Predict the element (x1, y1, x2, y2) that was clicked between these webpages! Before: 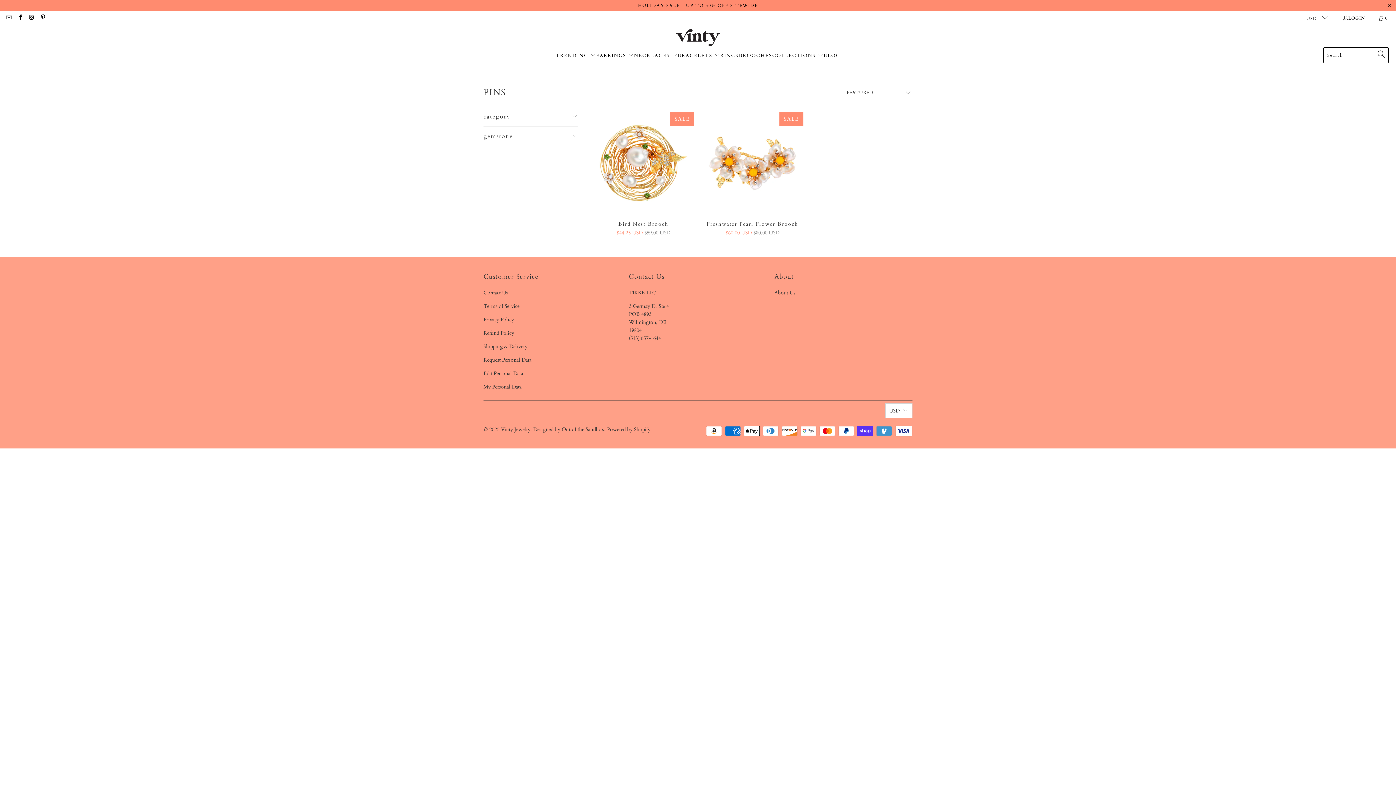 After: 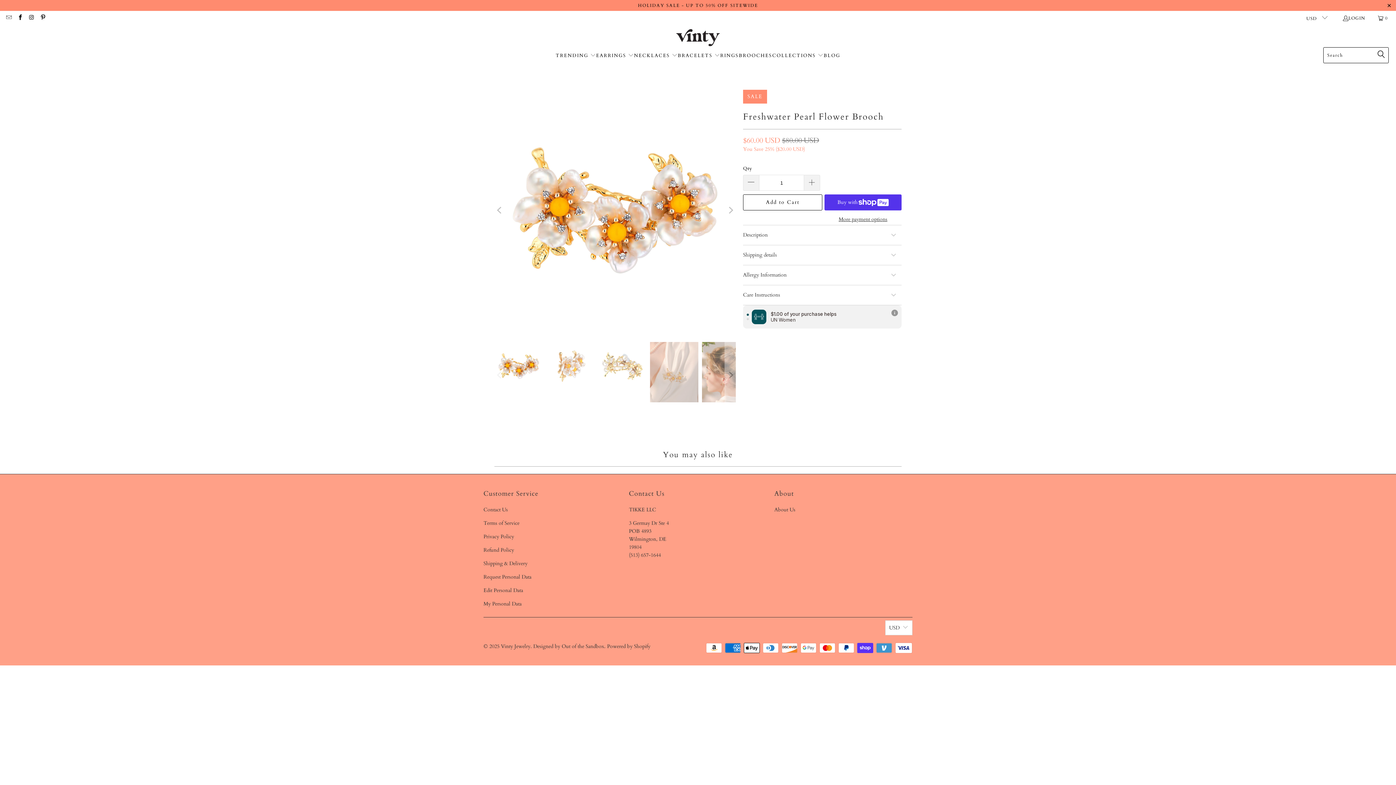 Action: label: Freshwater Pearl Flower Brooch brooches-1new-arrivalspinsshop-under-100all-time-favourite-pearls bbox: (701, 112, 803, 214)